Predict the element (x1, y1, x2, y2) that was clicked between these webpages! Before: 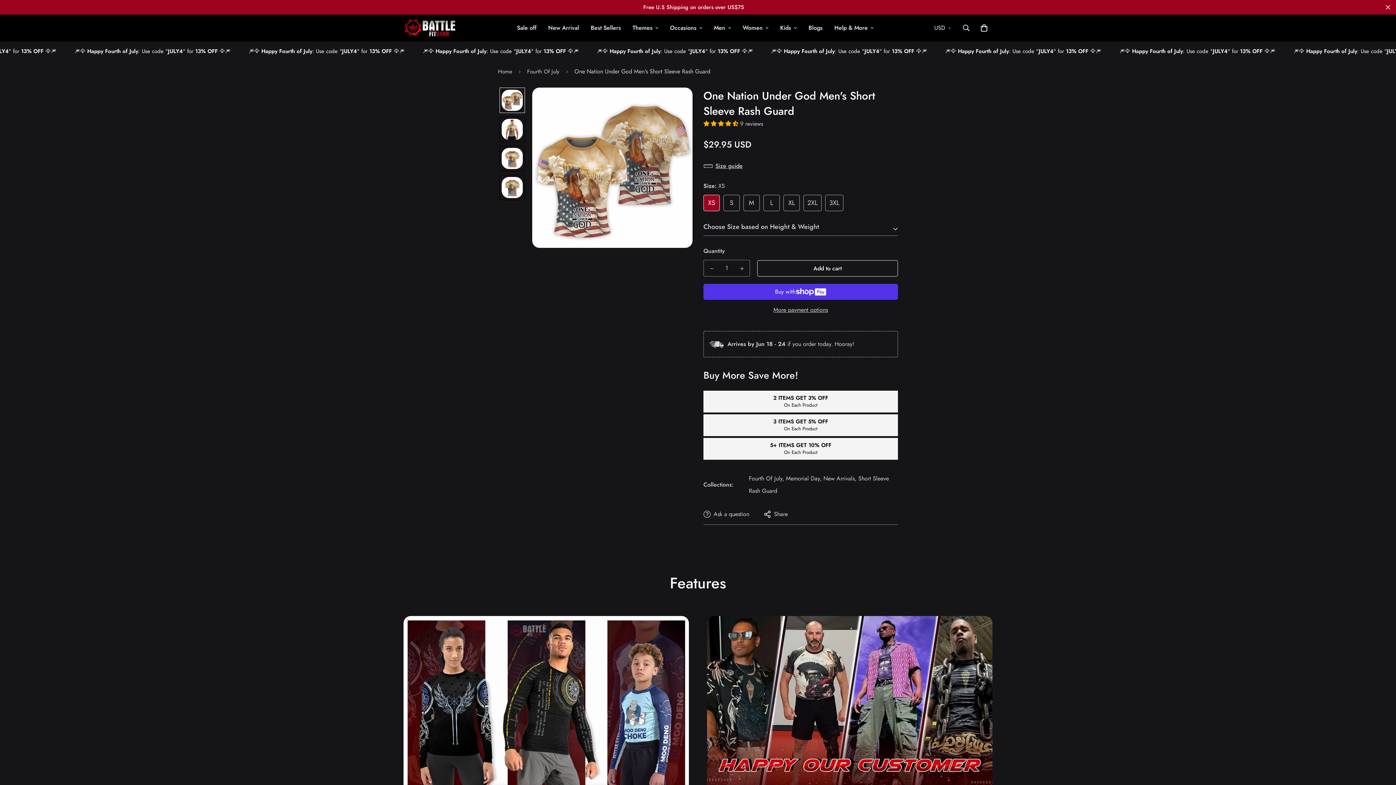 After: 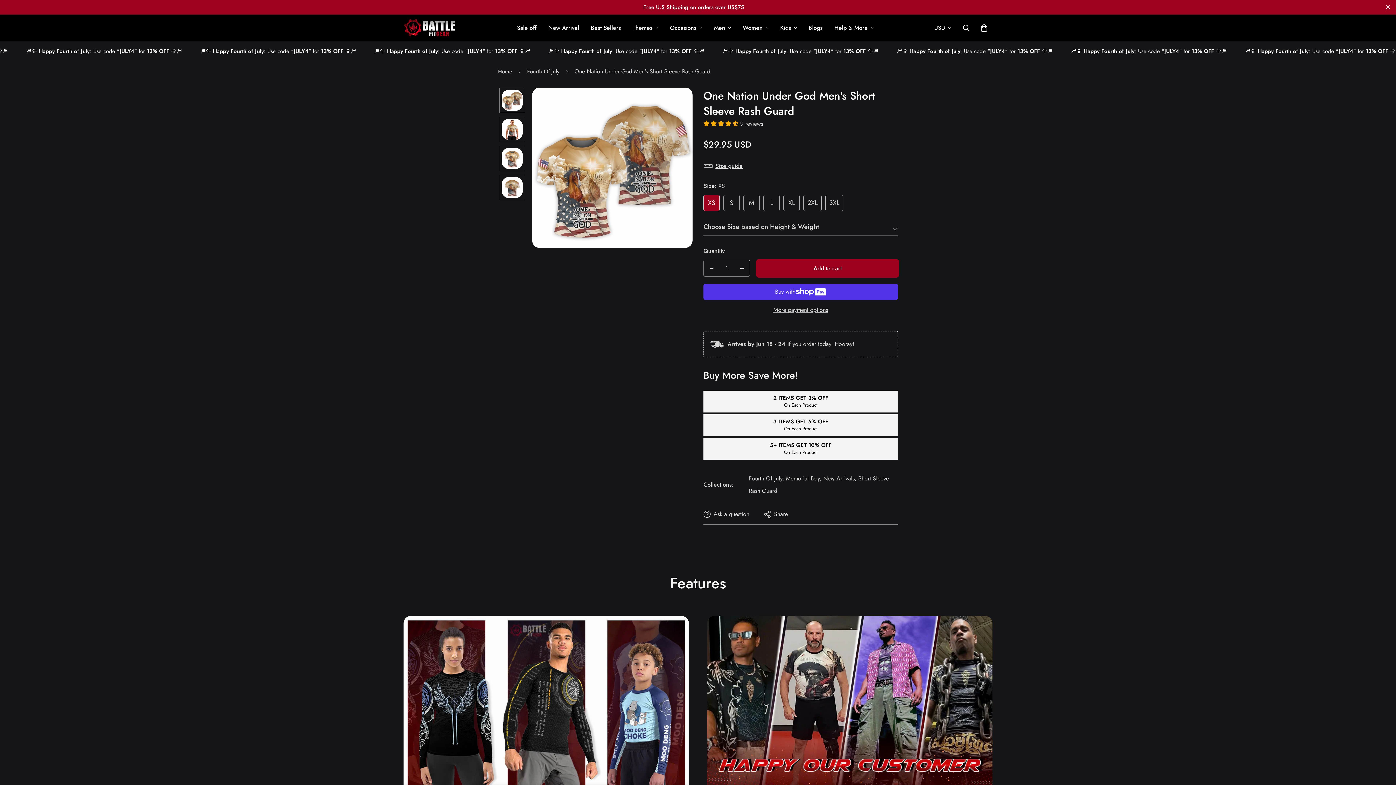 Action: label: Add to cart bbox: (757, 260, 898, 276)